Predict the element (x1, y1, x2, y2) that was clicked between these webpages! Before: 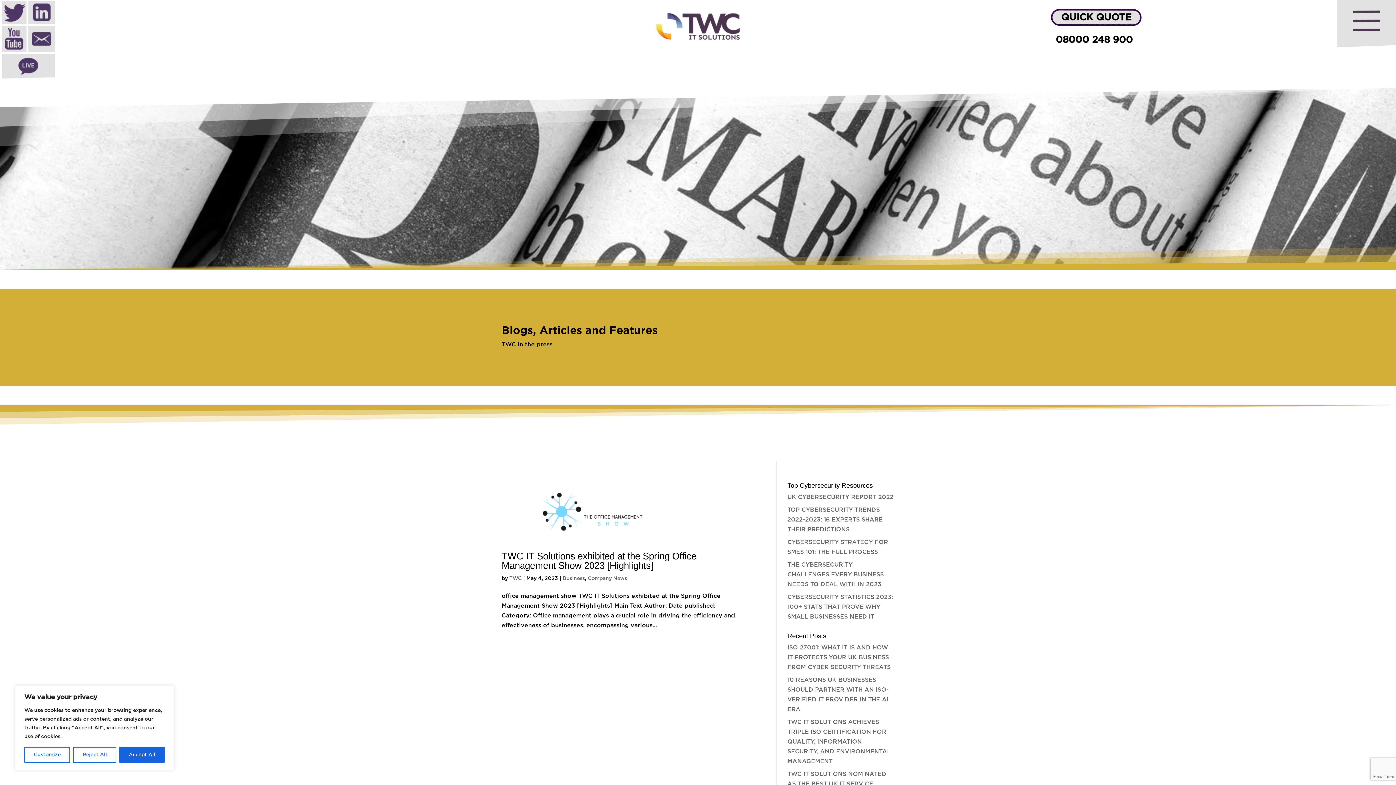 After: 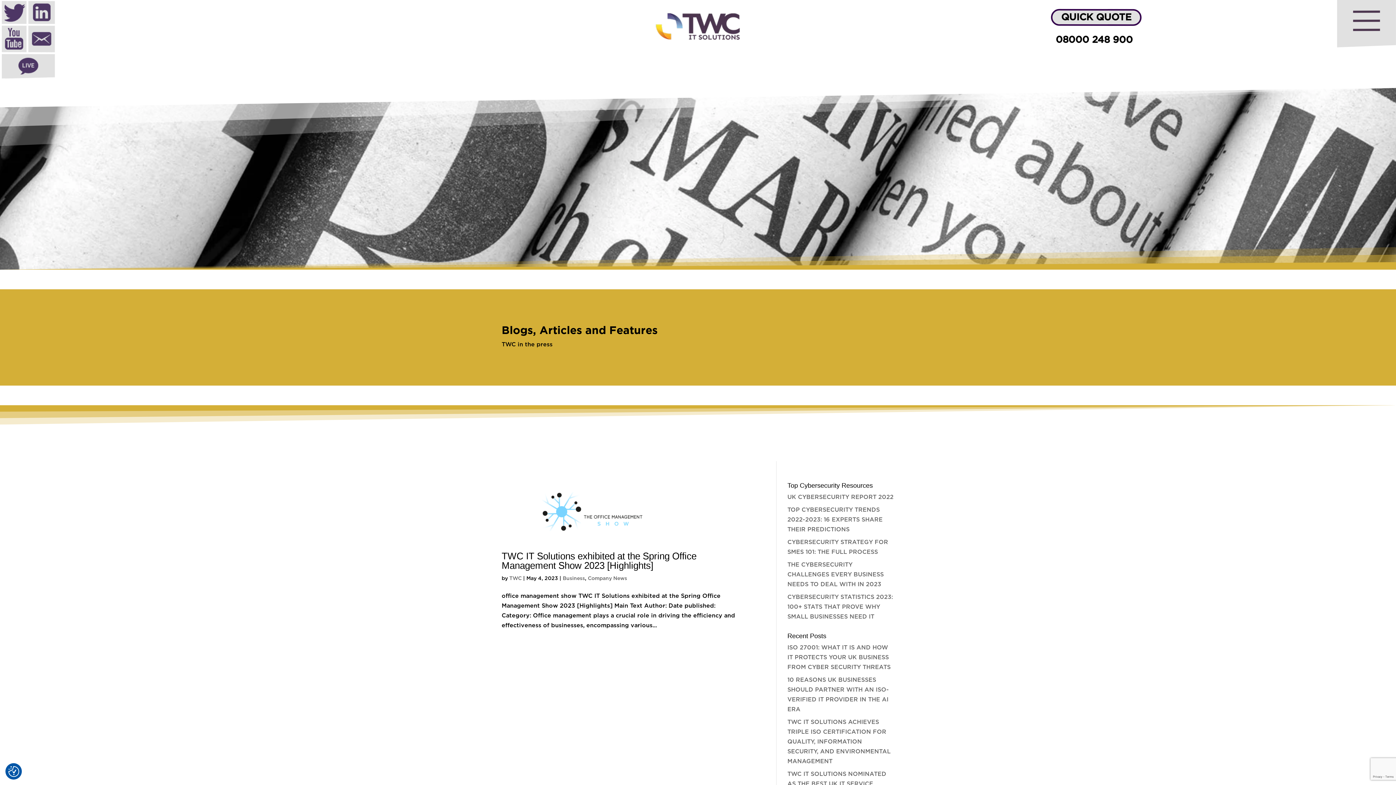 Action: label: Reject All bbox: (73, 747, 116, 763)